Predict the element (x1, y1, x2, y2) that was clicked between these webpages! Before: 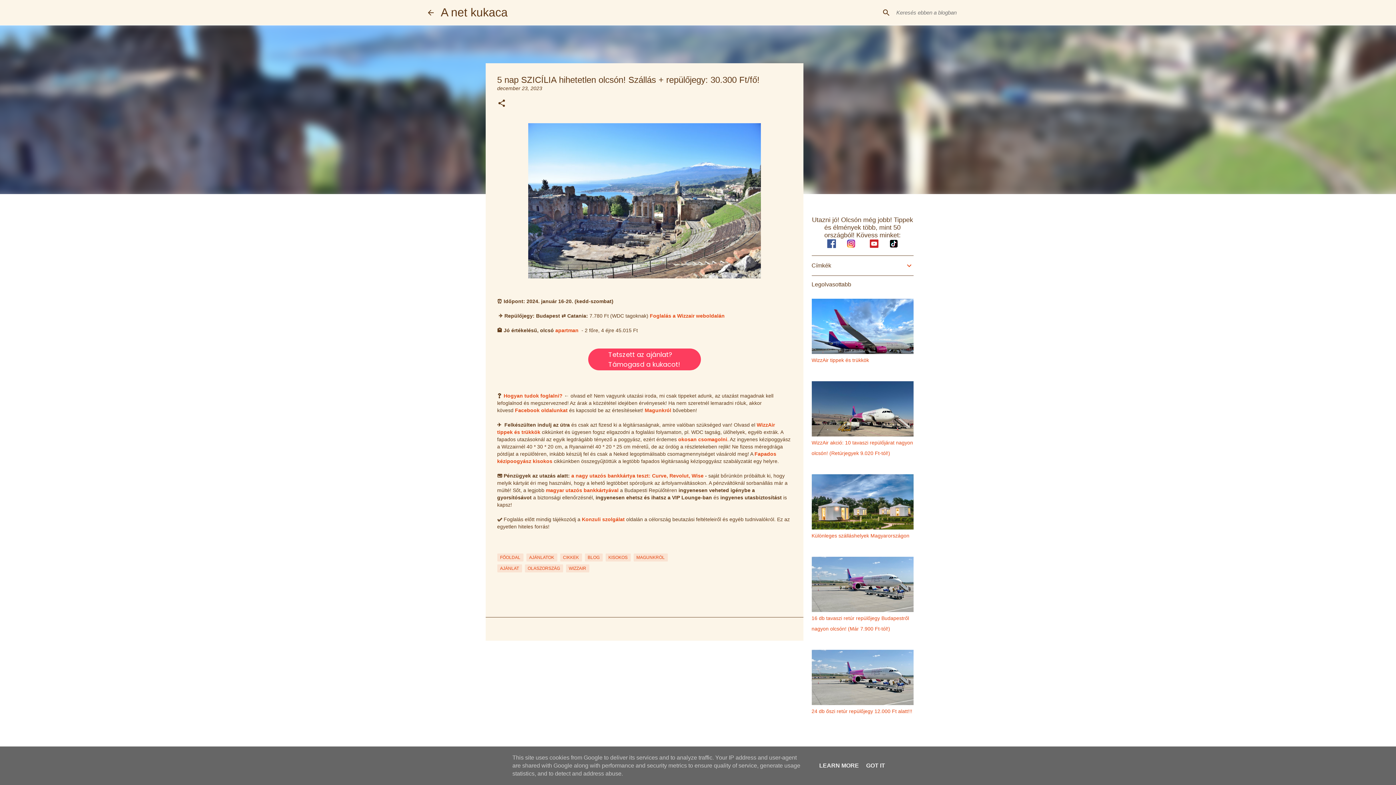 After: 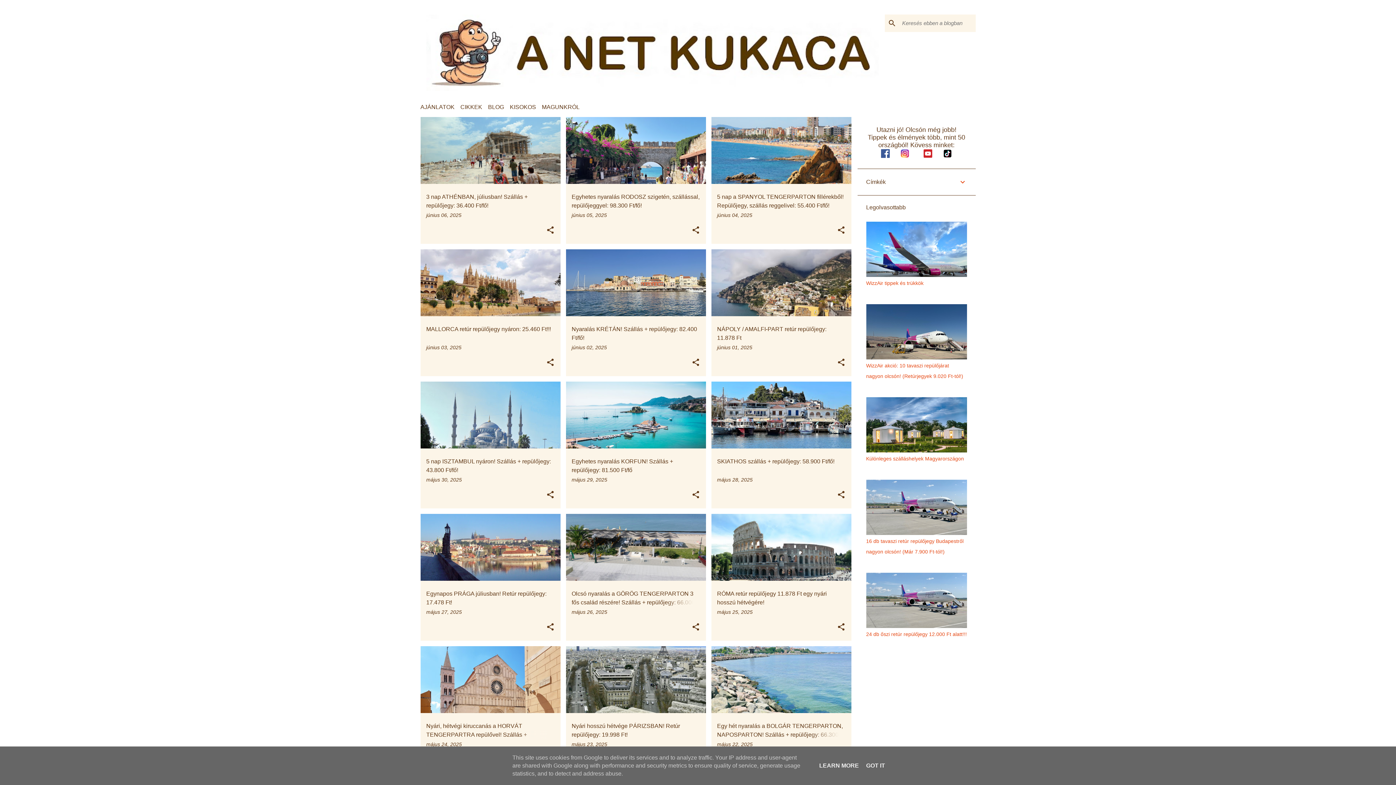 Action: label: FŐOLDAL bbox: (497, 553, 523, 561)